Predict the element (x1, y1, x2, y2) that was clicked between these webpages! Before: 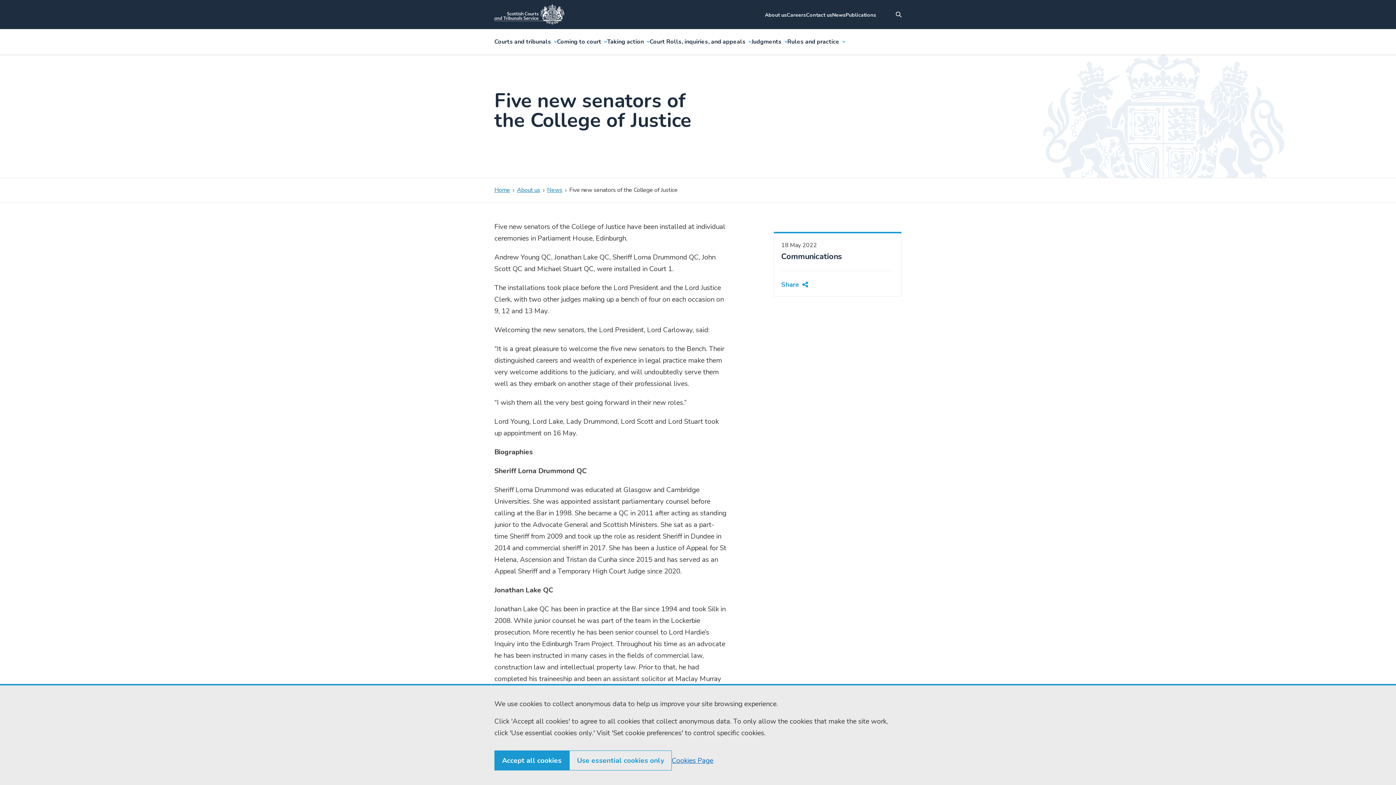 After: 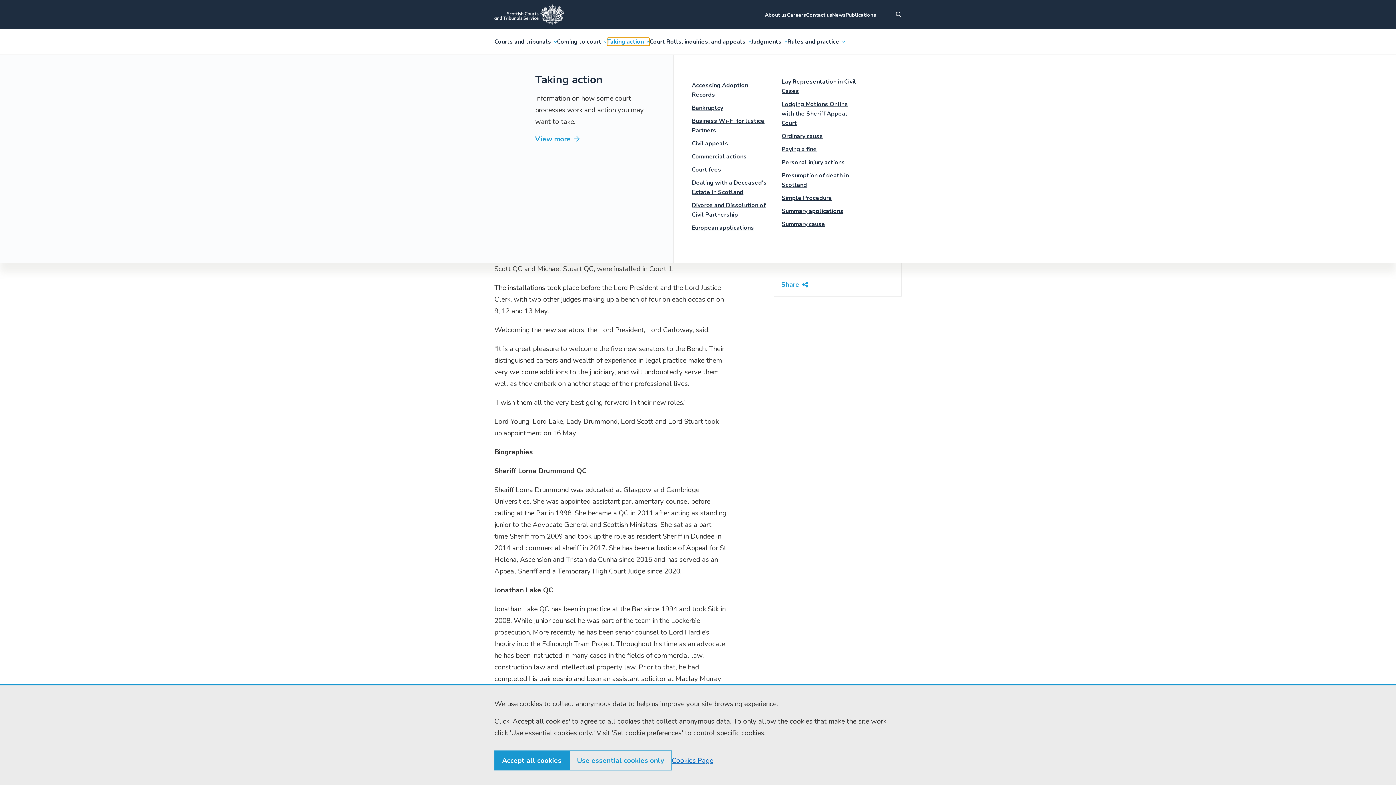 Action: bbox: (607, 37, 649, 45) label: Taking action